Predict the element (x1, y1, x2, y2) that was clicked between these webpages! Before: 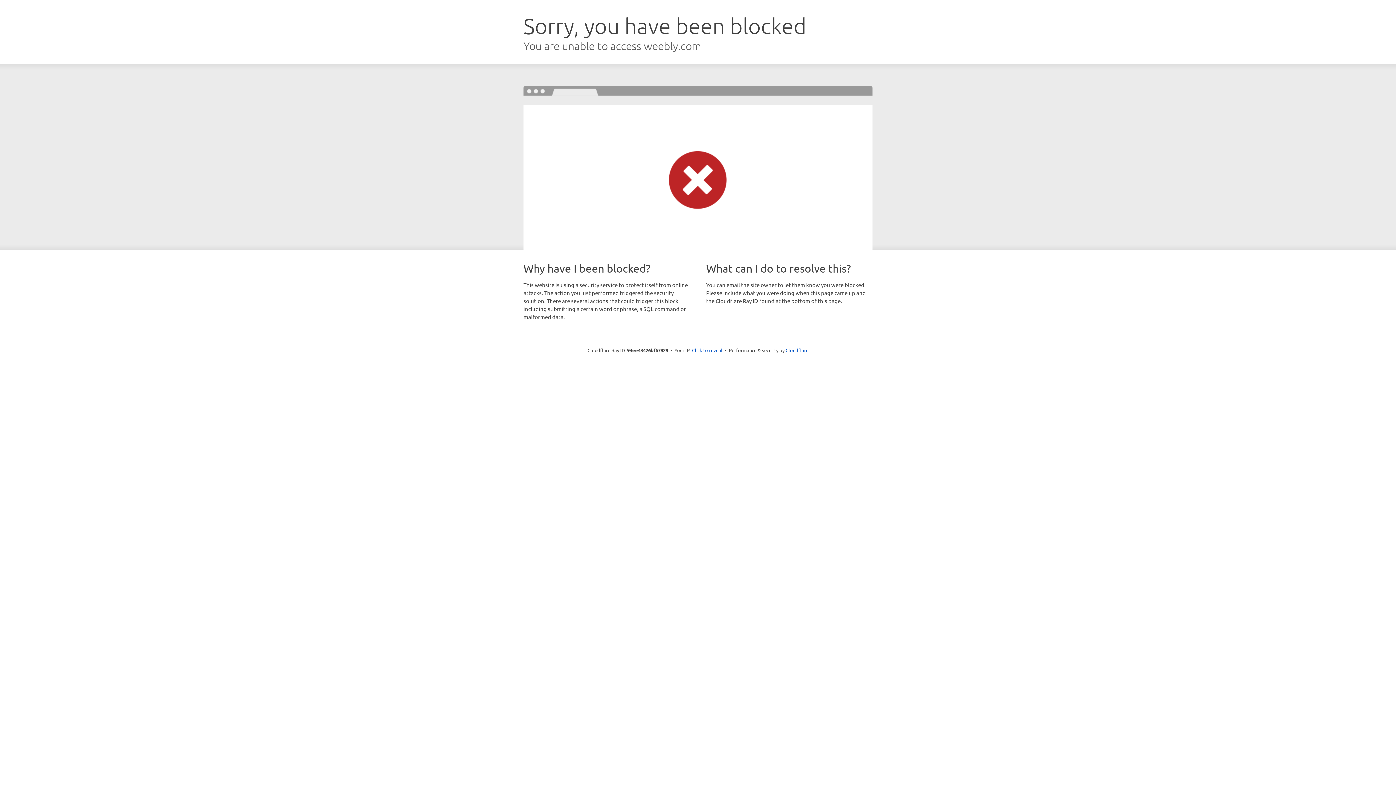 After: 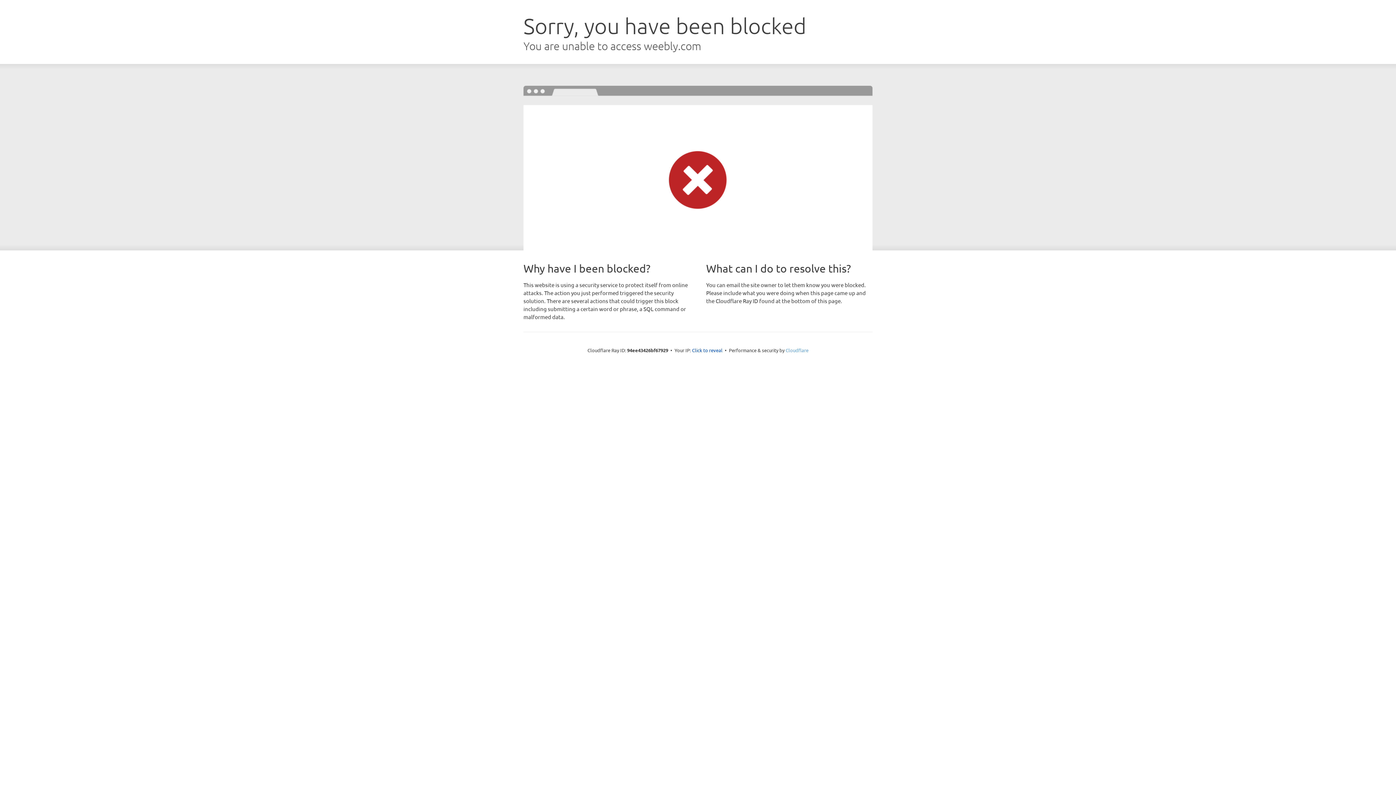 Action: bbox: (785, 347, 808, 353) label: Cloudflare